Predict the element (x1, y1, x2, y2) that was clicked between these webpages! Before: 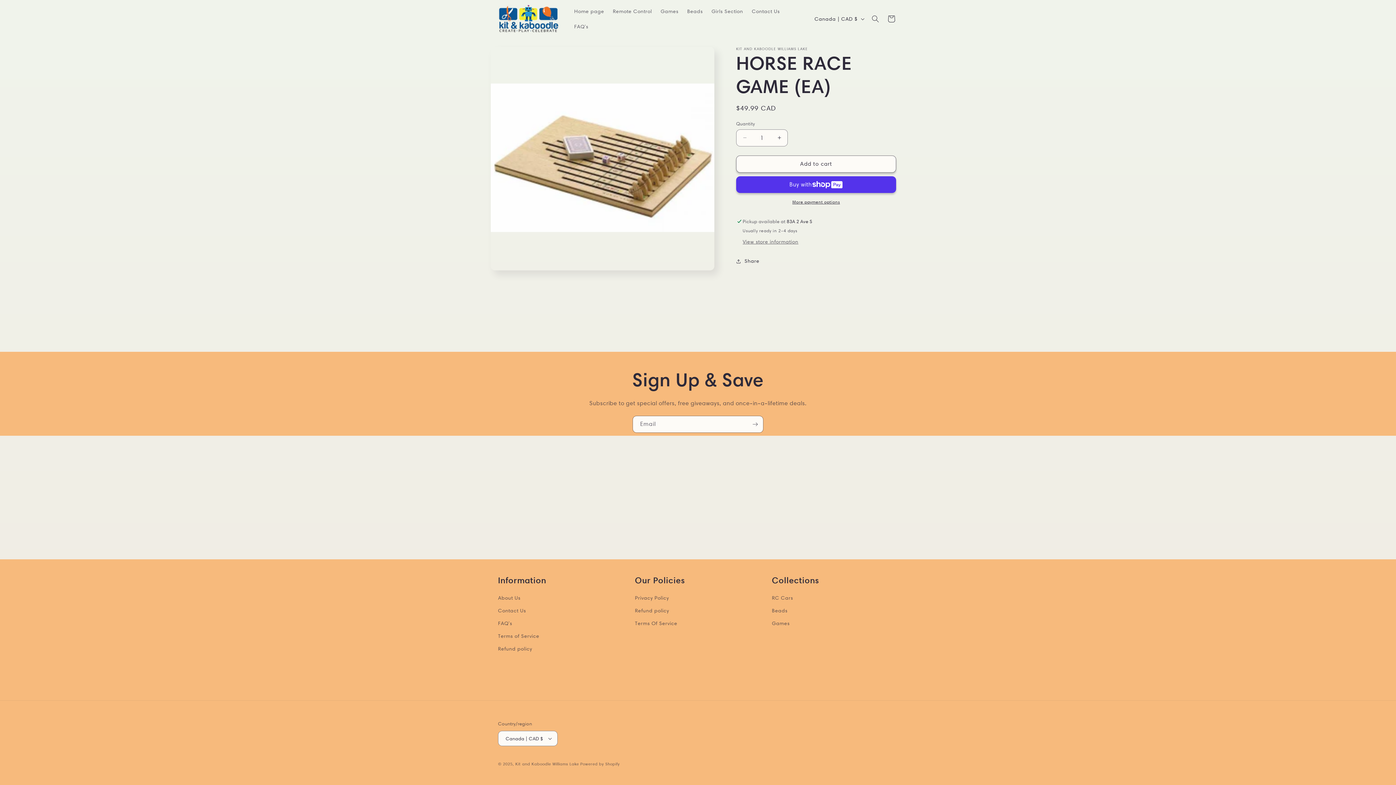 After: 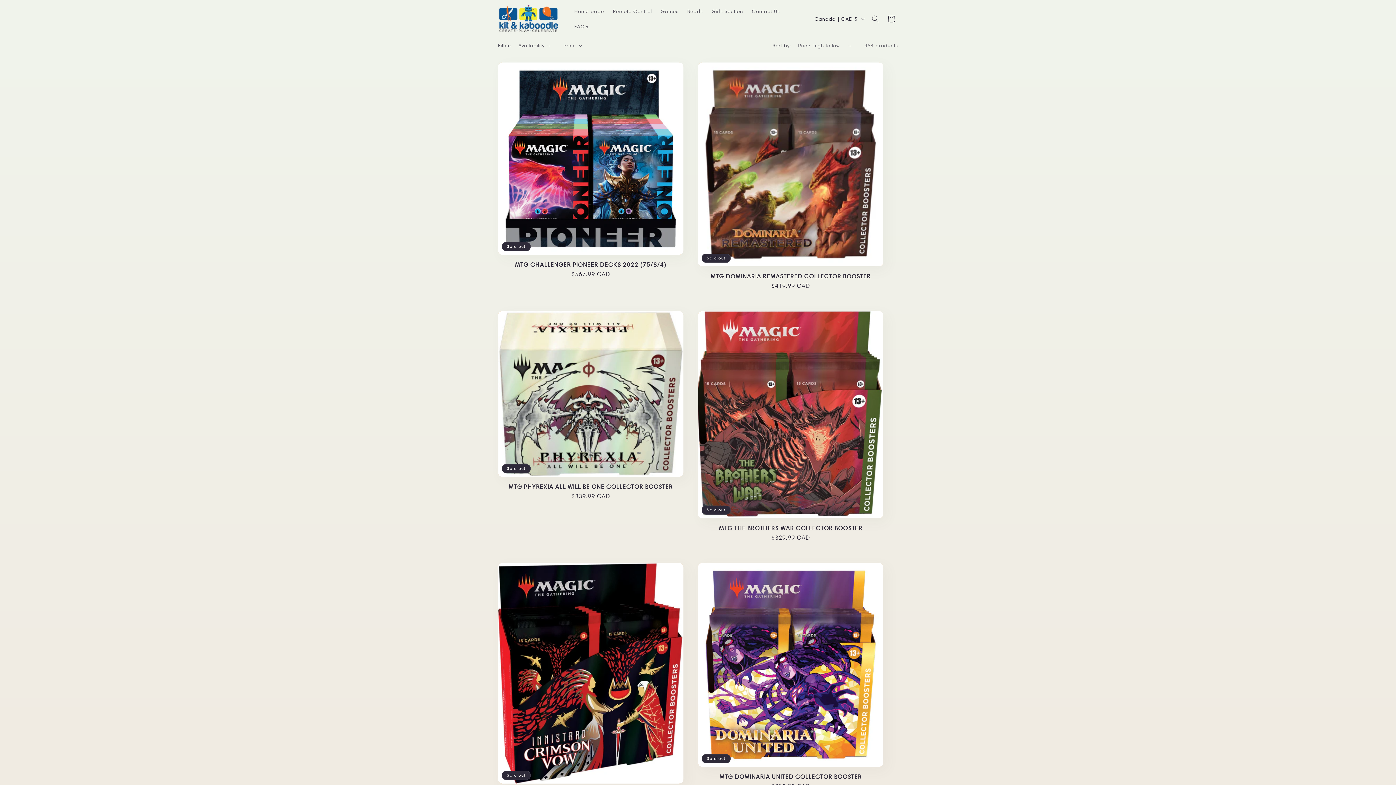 Action: label: Games bbox: (772, 617, 789, 630)